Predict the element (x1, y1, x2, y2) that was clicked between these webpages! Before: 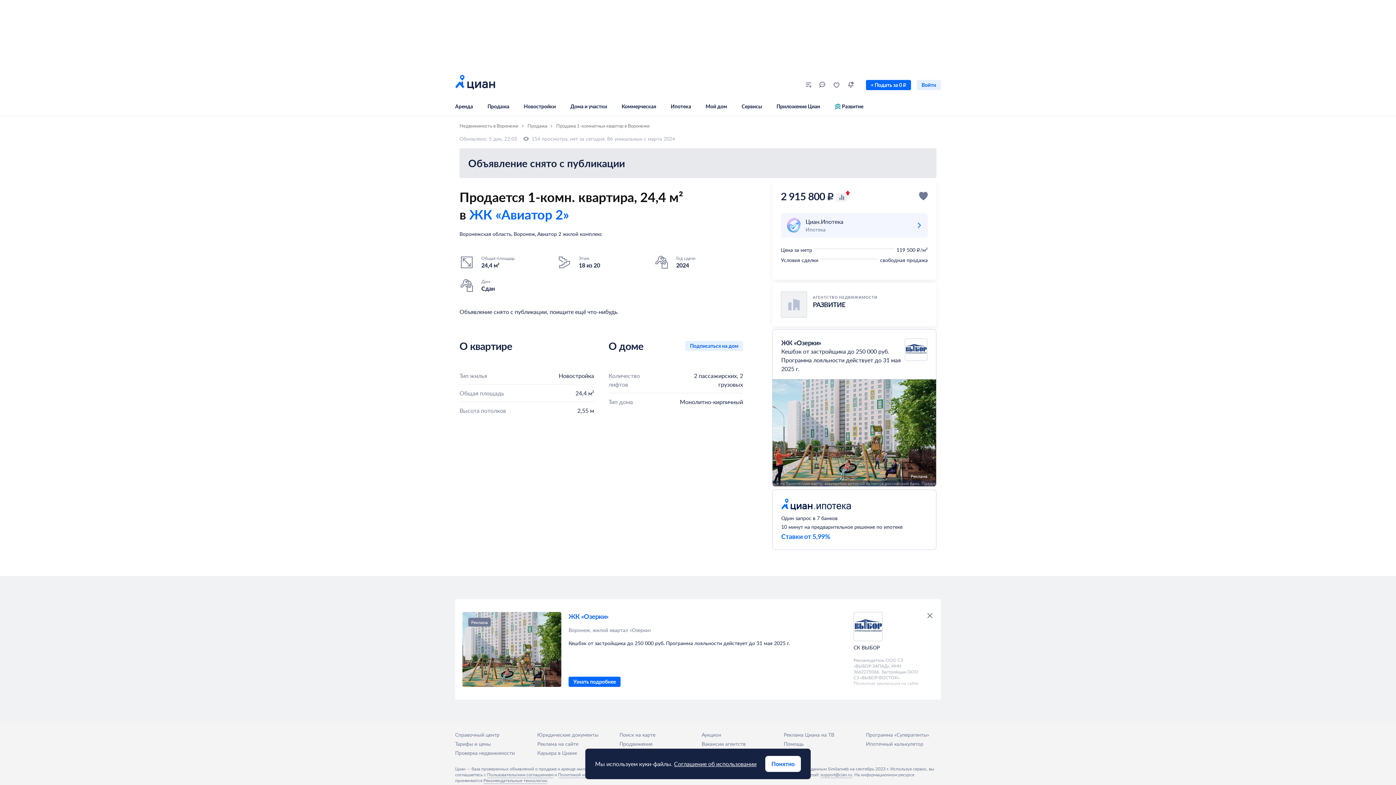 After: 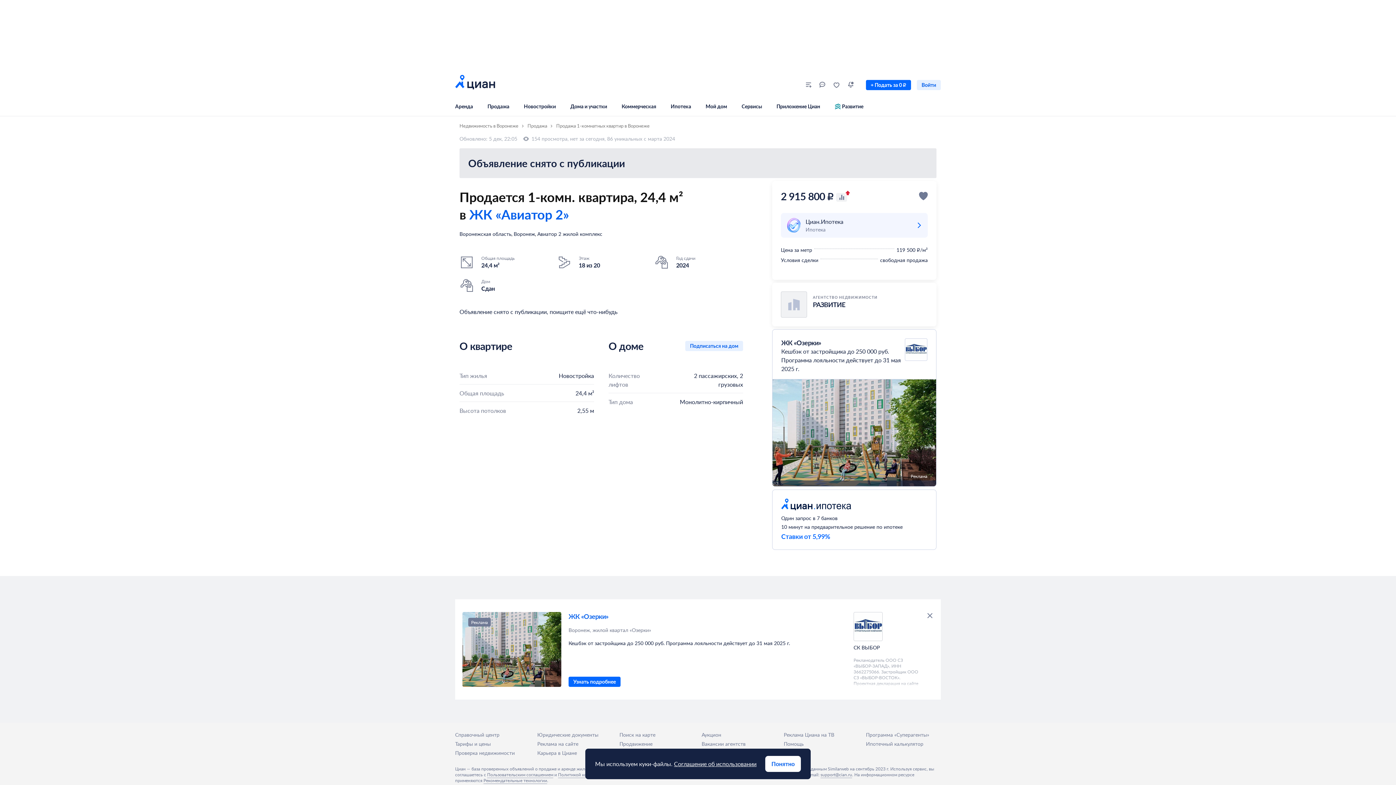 Action: label: ЖК «Авиатор 2» bbox: (469, 205, 569, 223)